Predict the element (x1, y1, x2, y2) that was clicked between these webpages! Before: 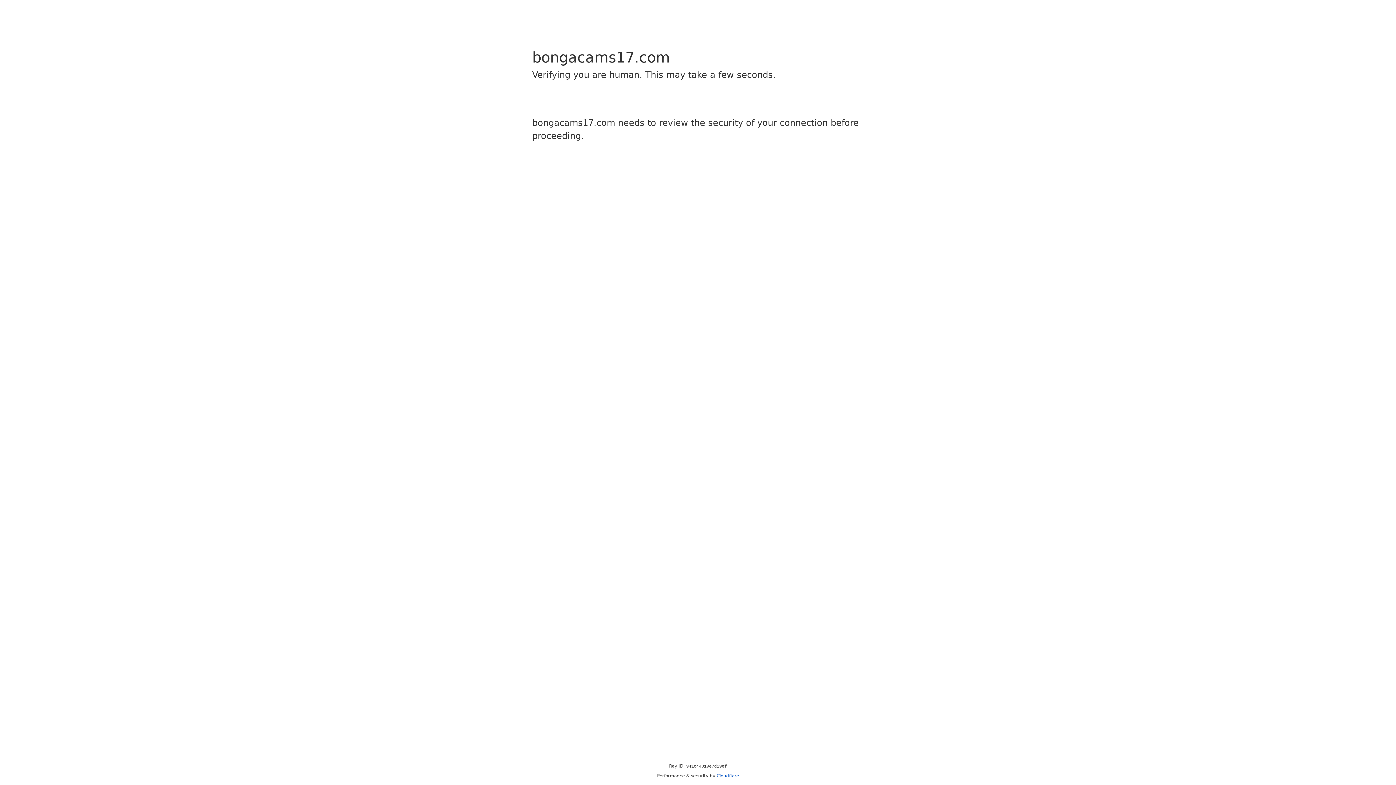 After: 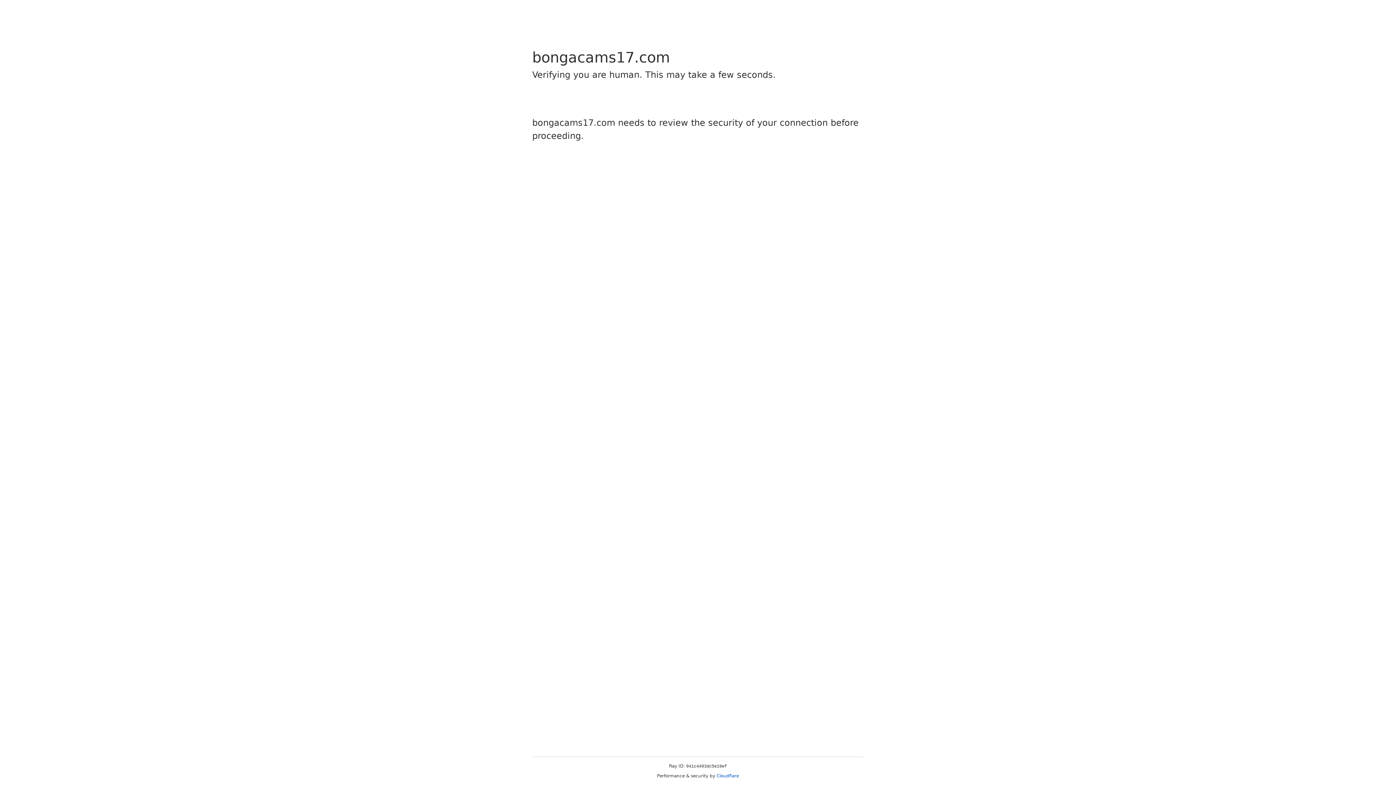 Action: label: Cloudflare bbox: (716, 773, 739, 778)